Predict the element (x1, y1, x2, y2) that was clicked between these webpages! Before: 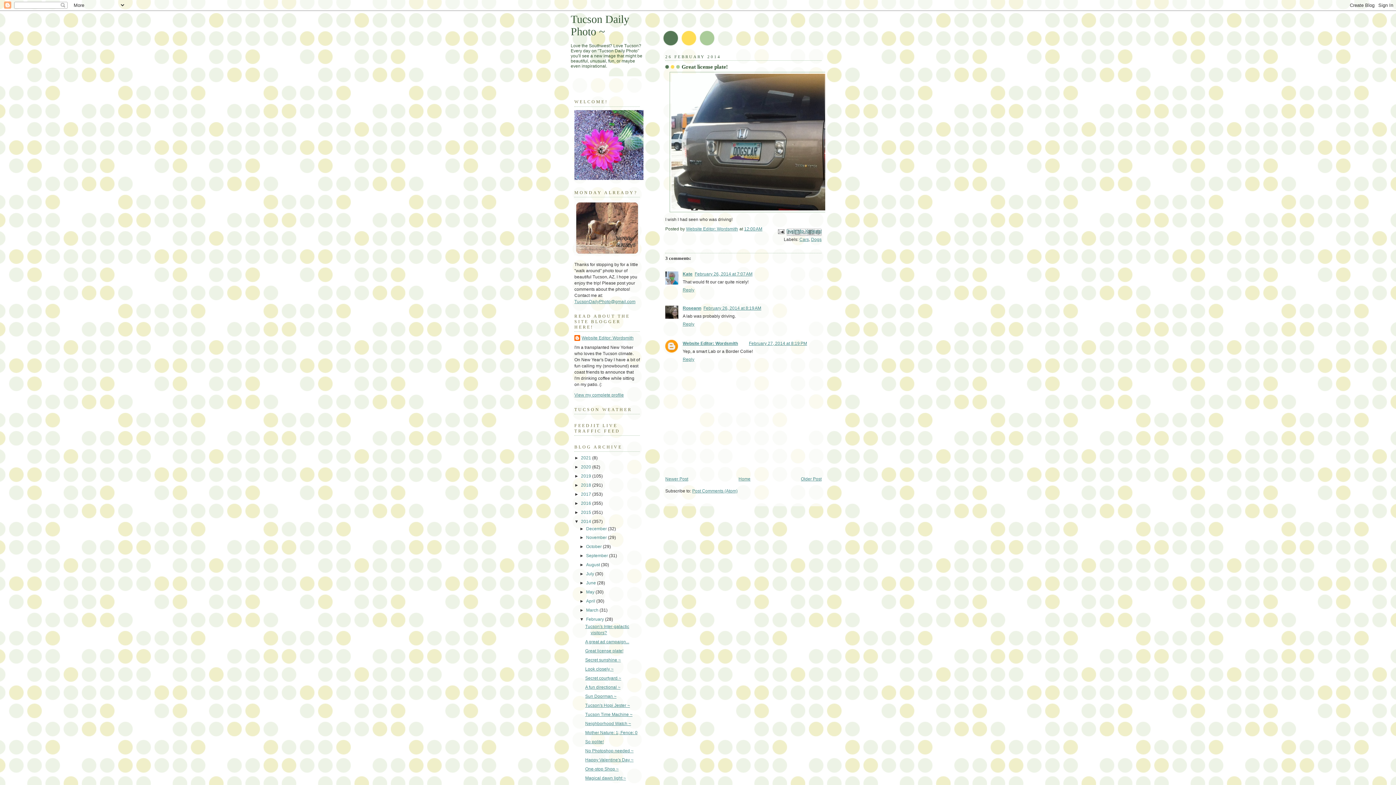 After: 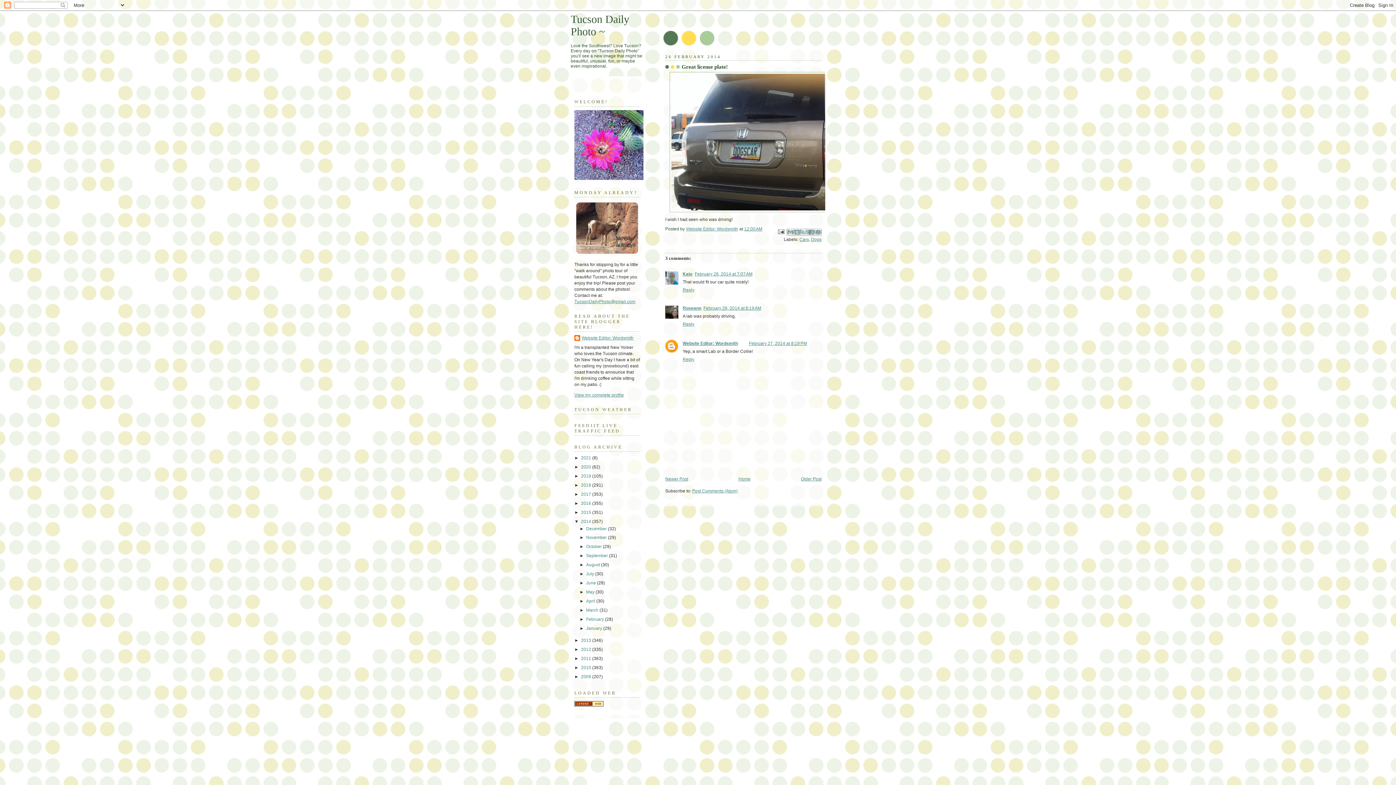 Action: bbox: (579, 617, 586, 622) label: ▼  